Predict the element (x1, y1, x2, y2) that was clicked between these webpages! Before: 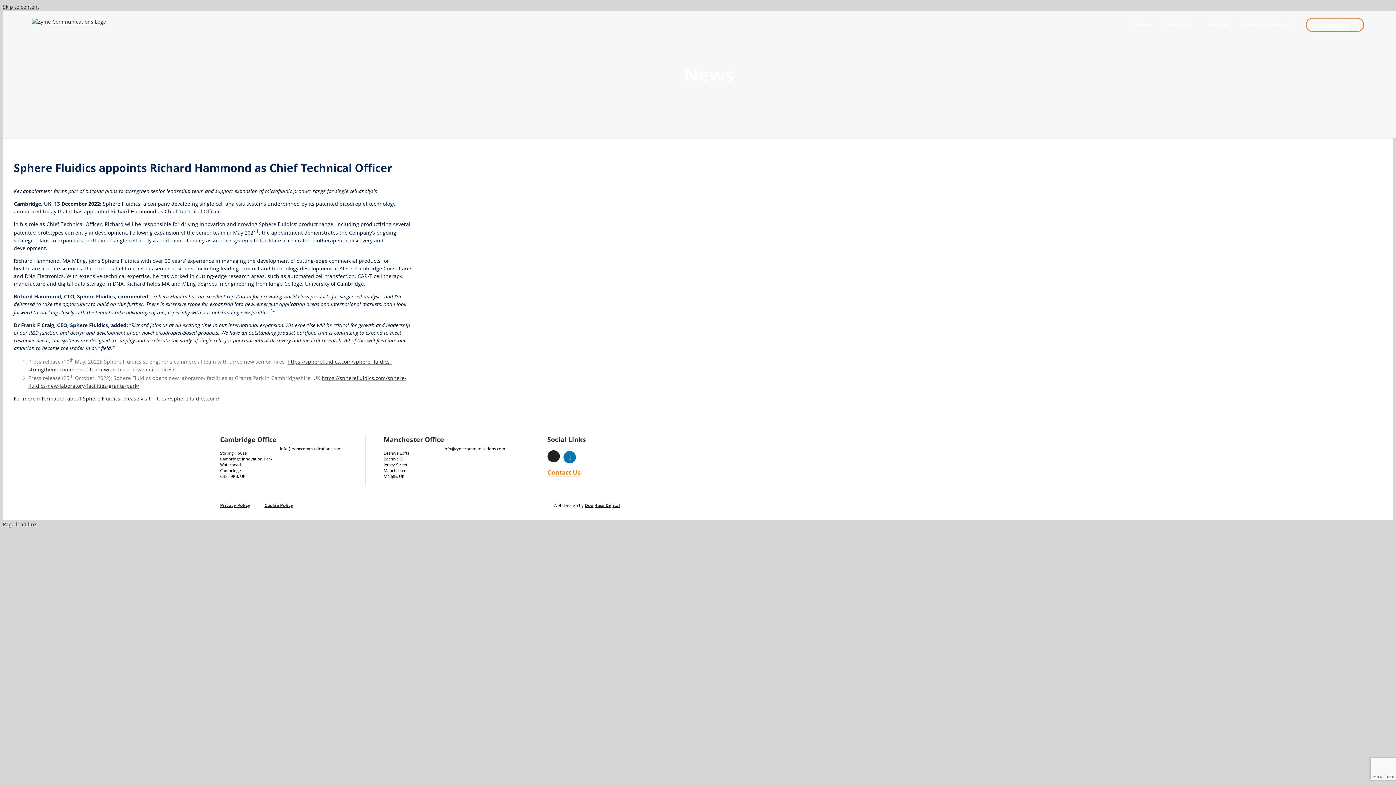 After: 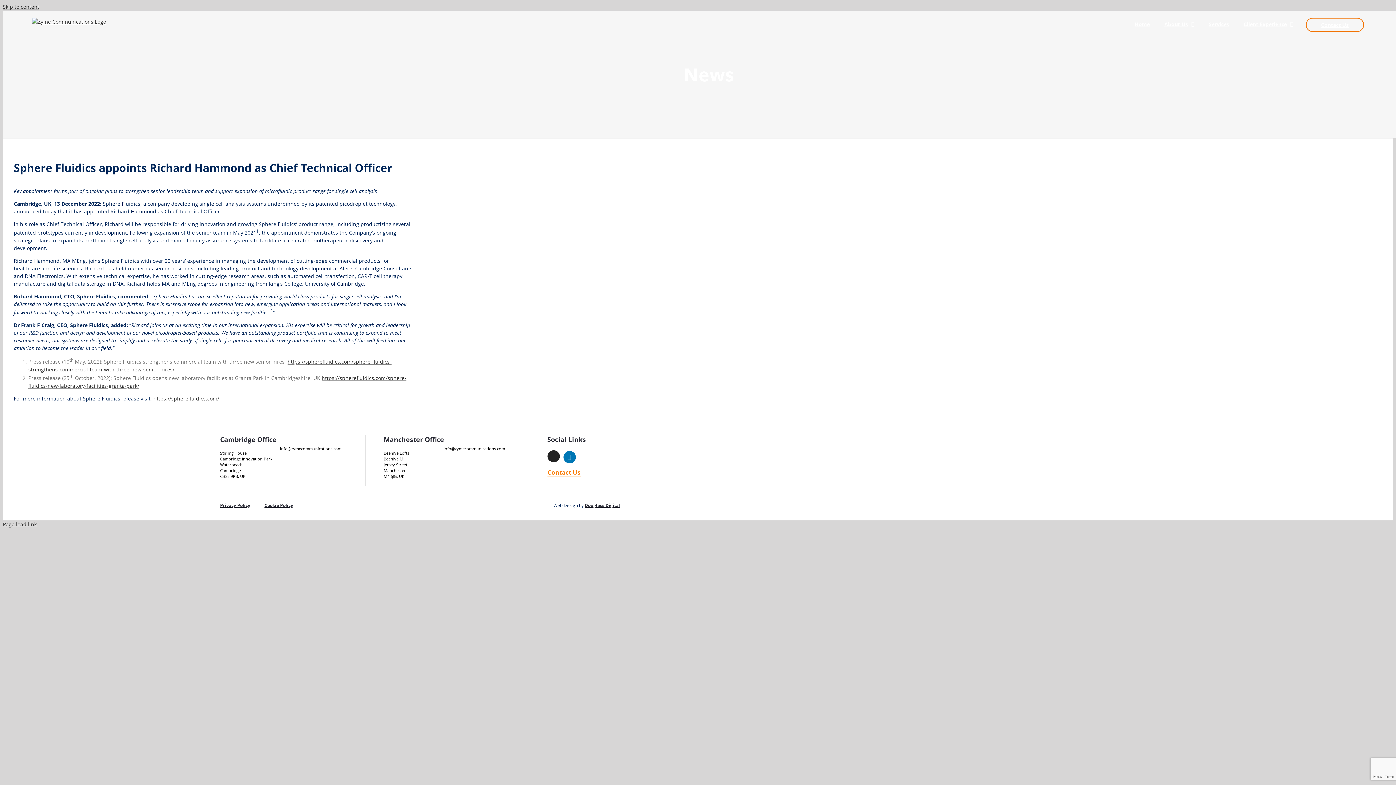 Action: bbox: (584, 502, 620, 508) label: Douglass Digital